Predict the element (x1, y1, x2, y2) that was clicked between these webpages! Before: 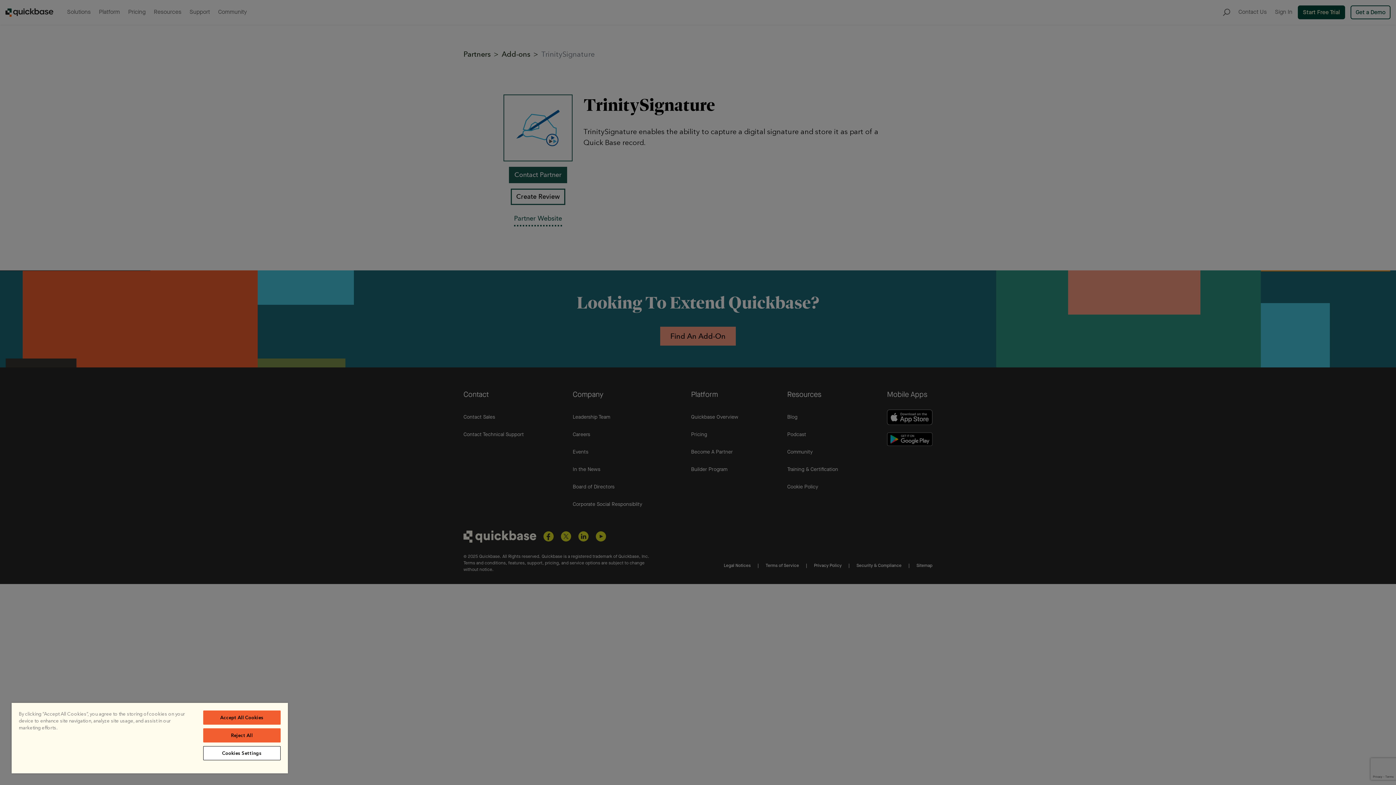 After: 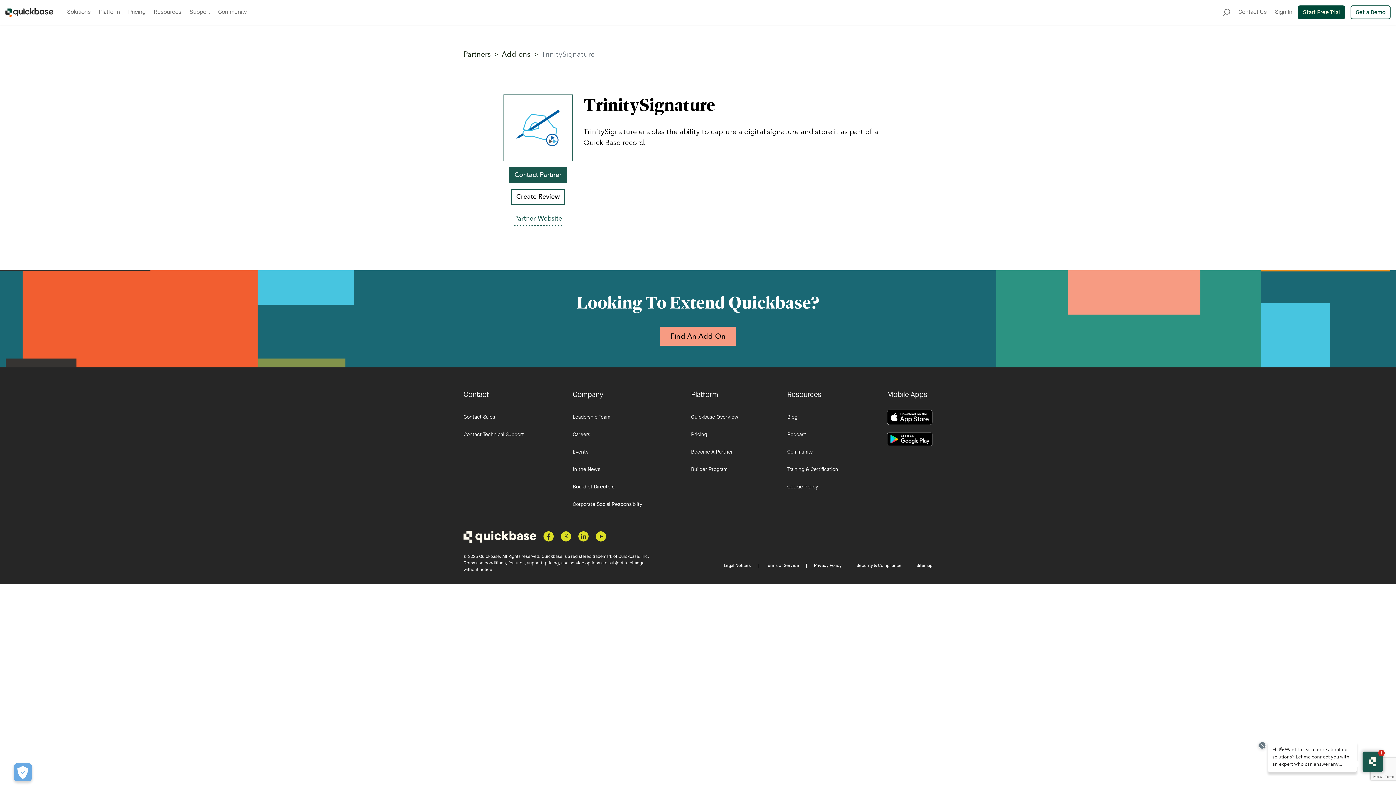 Action: bbox: (203, 710, 280, 725) label: Accept All Cookies